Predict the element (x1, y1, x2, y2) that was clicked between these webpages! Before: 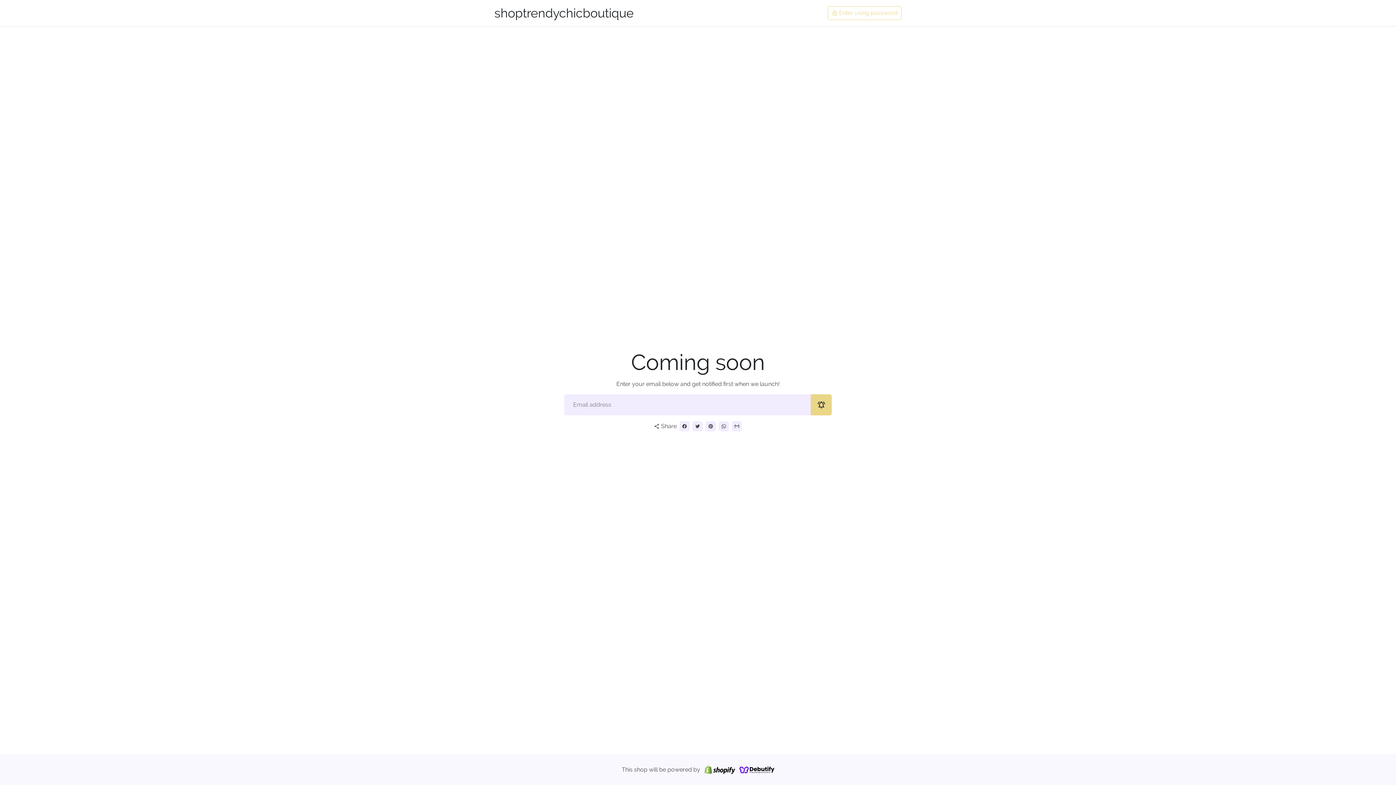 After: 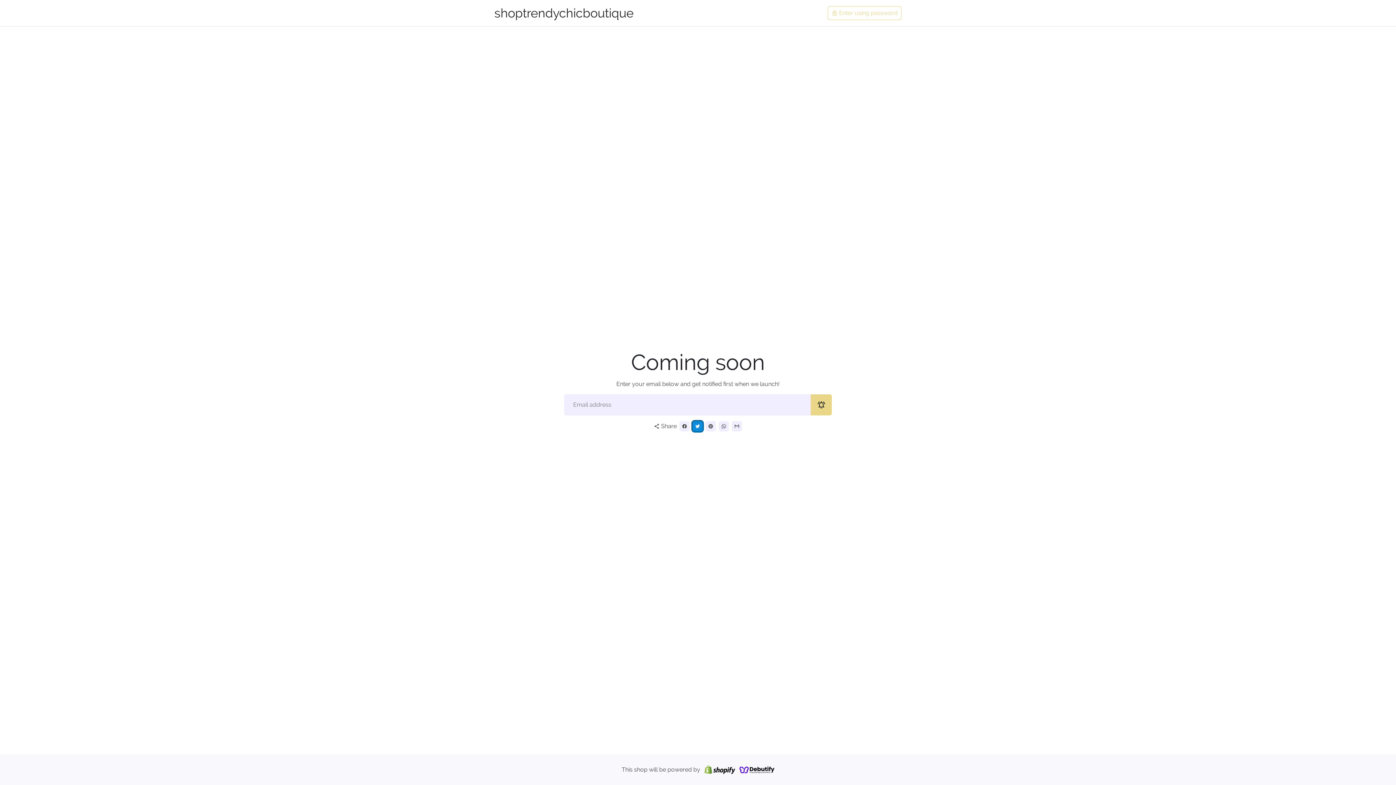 Action: bbox: (692, 421, 703, 431) label: Tweet on Twitter